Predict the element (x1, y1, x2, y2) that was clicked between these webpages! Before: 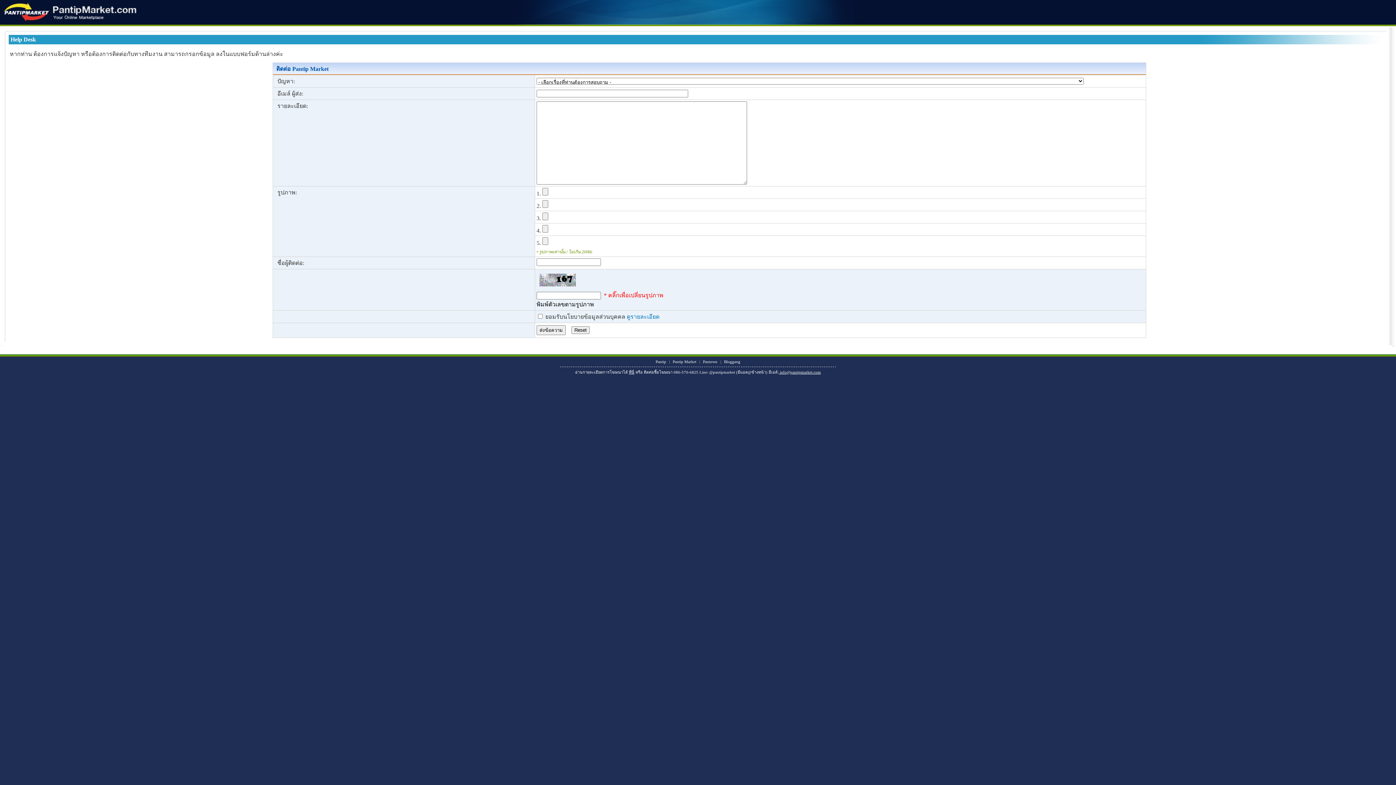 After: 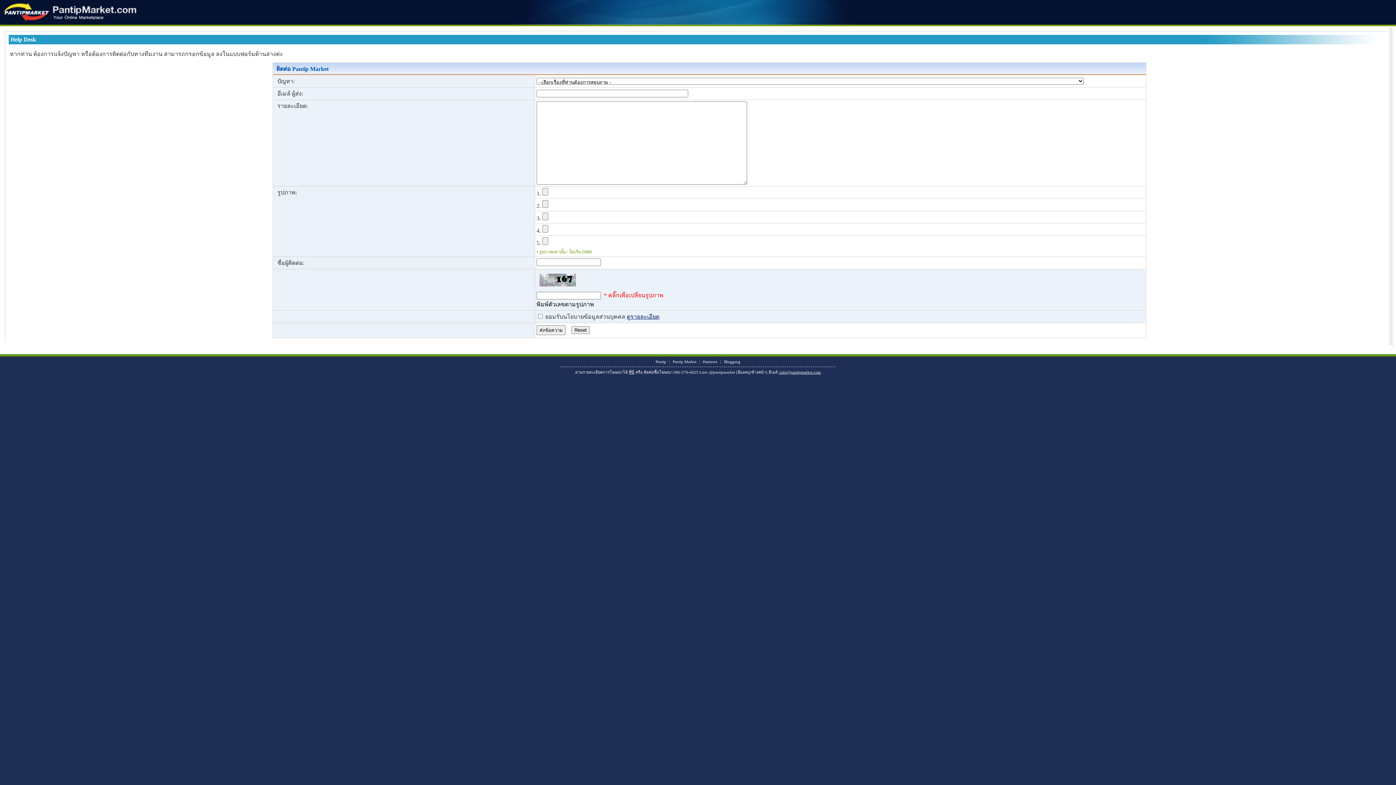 Action: bbox: (626, 313, 659, 320) label: ดูรายละเอียด